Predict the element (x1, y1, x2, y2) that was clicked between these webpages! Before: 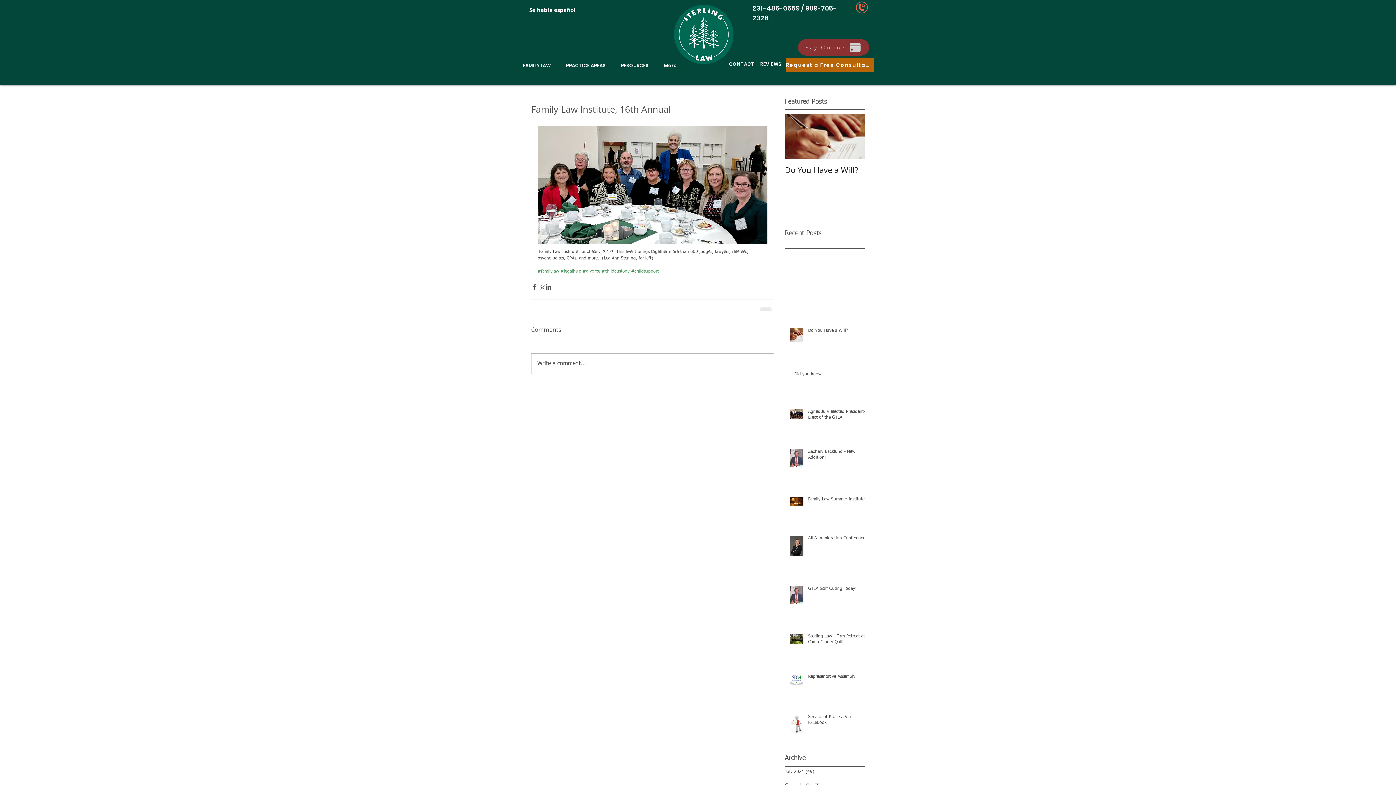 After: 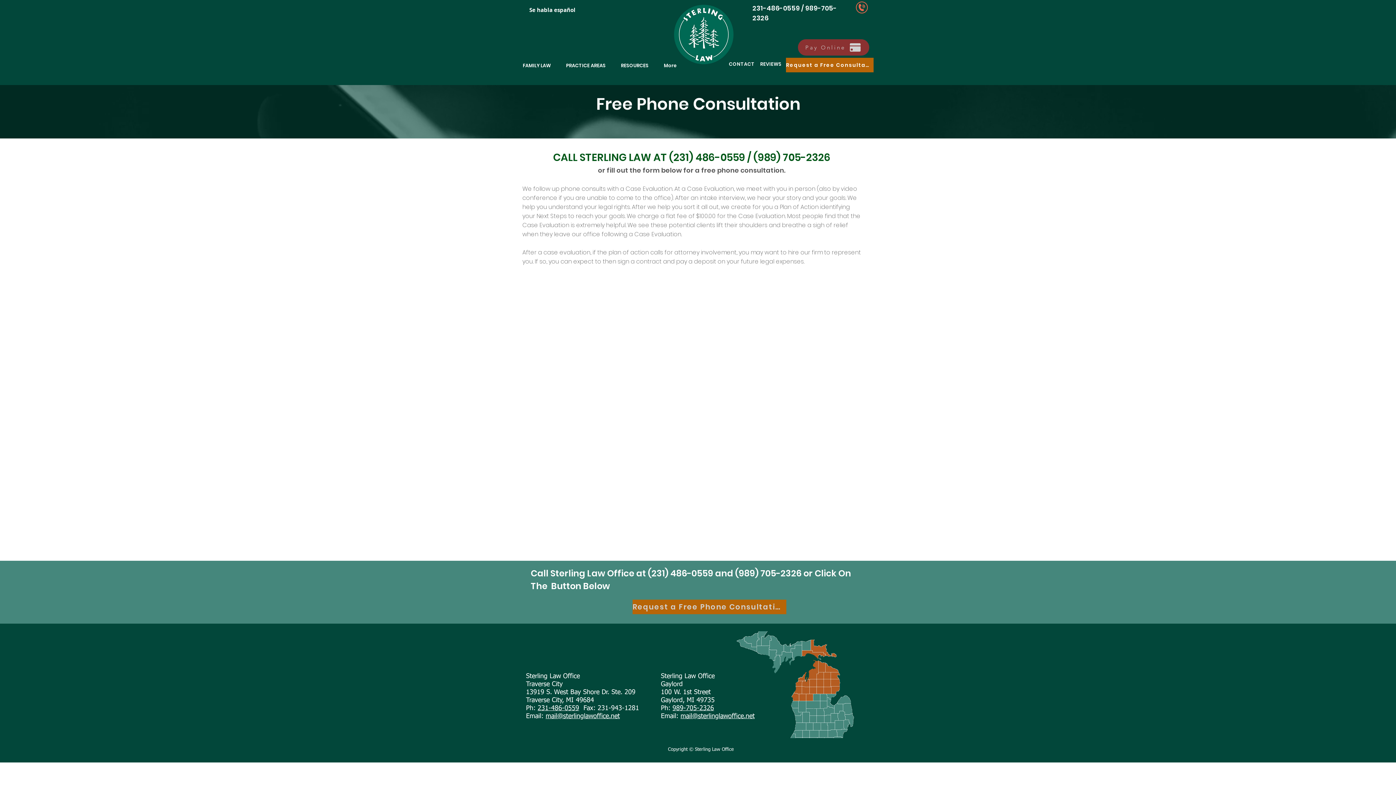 Action: bbox: (786, 57, 873, 72) label: Request a Free Consultation